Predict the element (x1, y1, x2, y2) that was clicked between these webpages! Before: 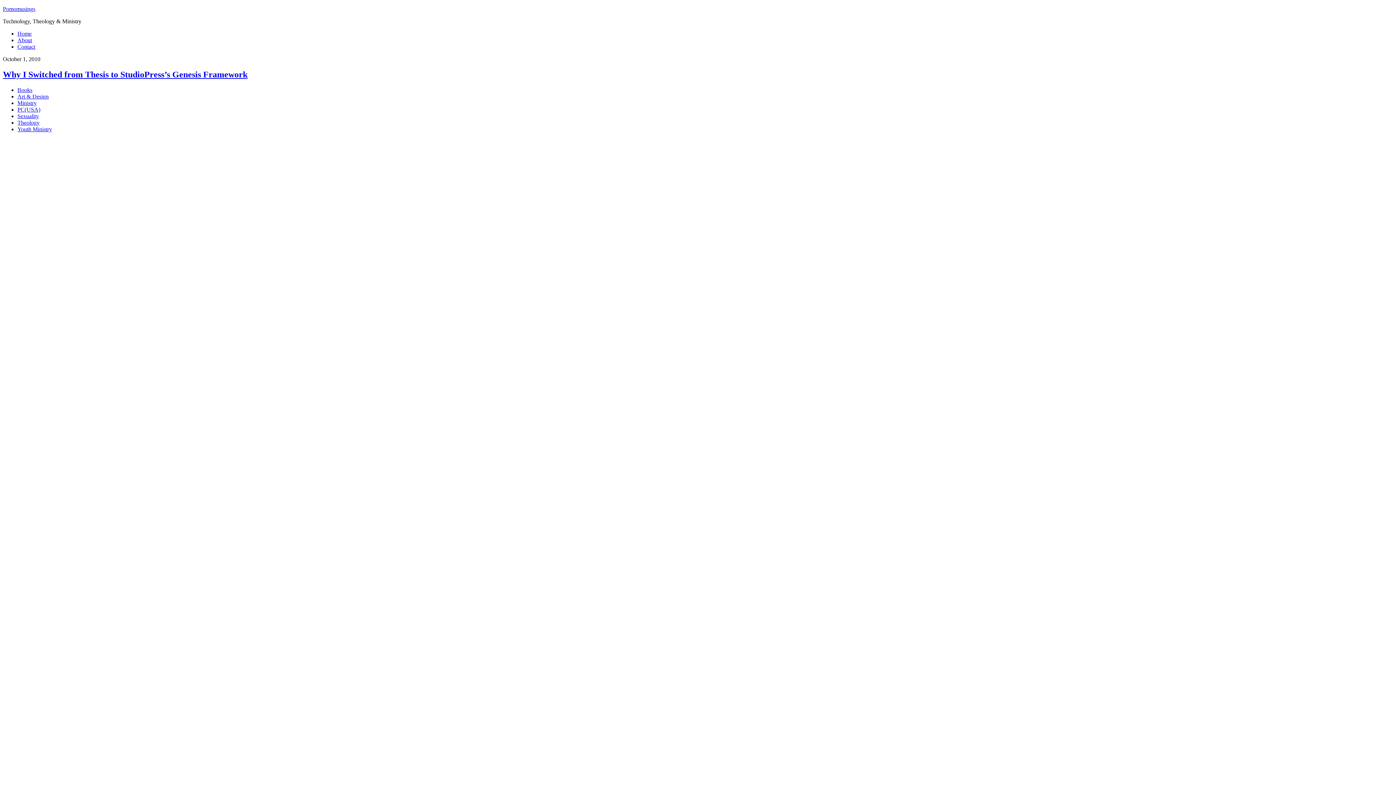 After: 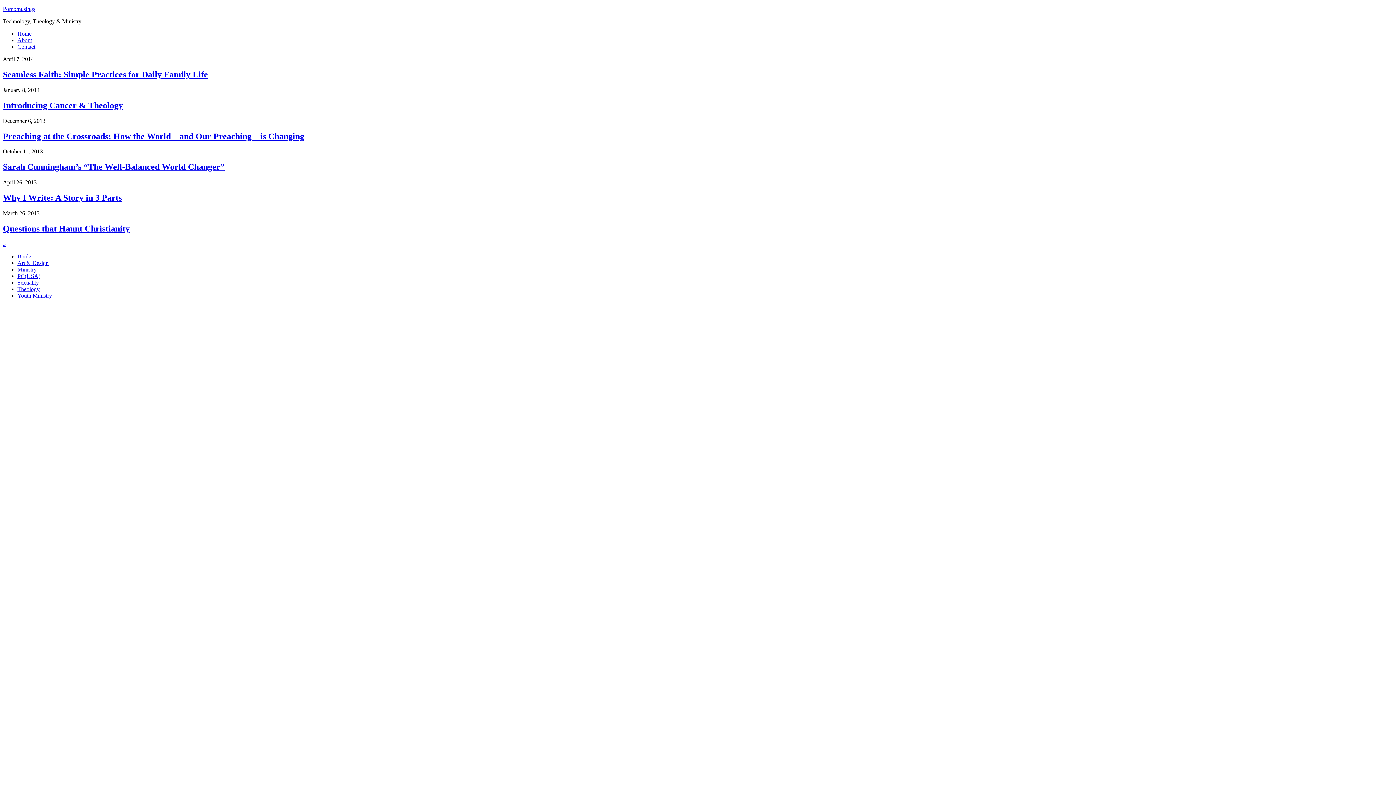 Action: bbox: (17, 86, 32, 93) label: Books